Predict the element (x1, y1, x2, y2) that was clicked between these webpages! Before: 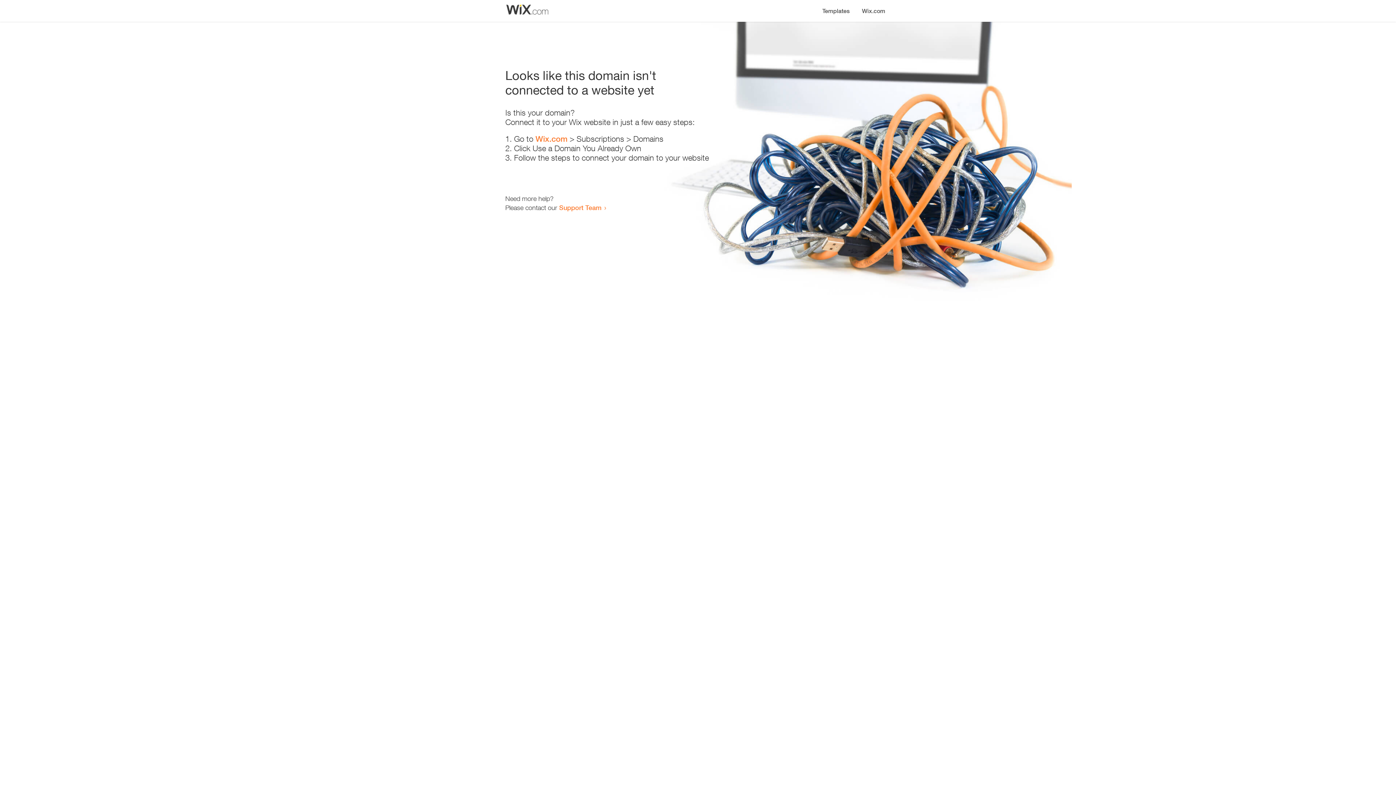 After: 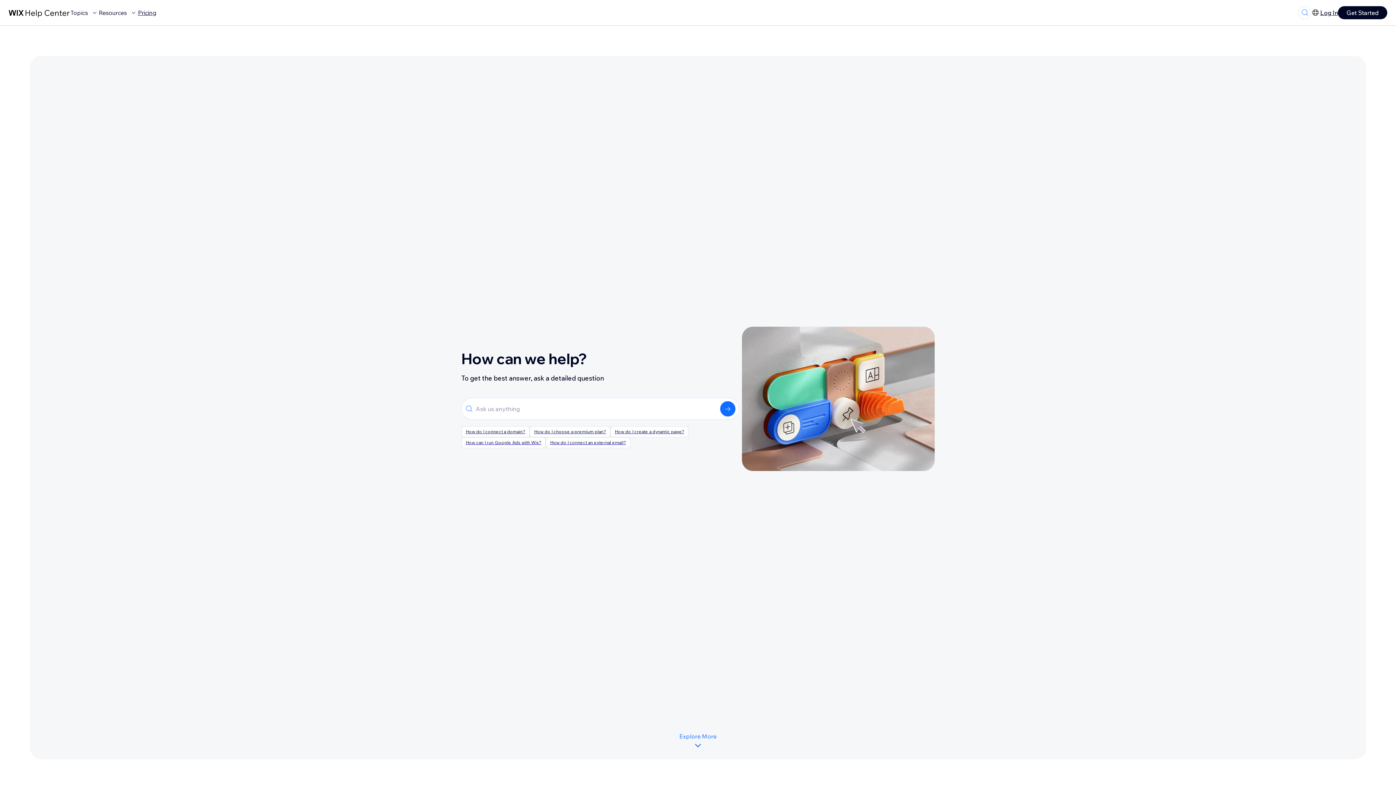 Action: bbox: (559, 203, 601, 211) label: Support Team